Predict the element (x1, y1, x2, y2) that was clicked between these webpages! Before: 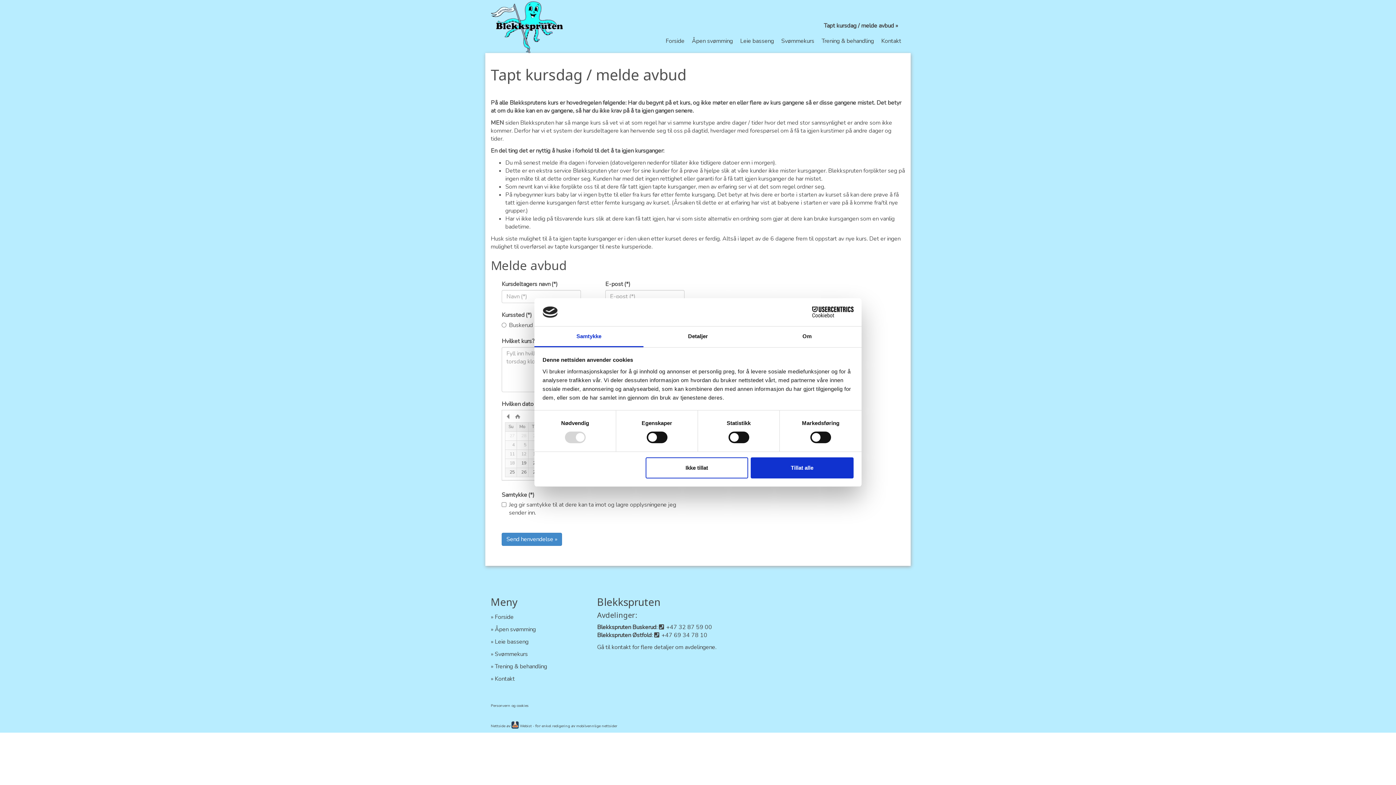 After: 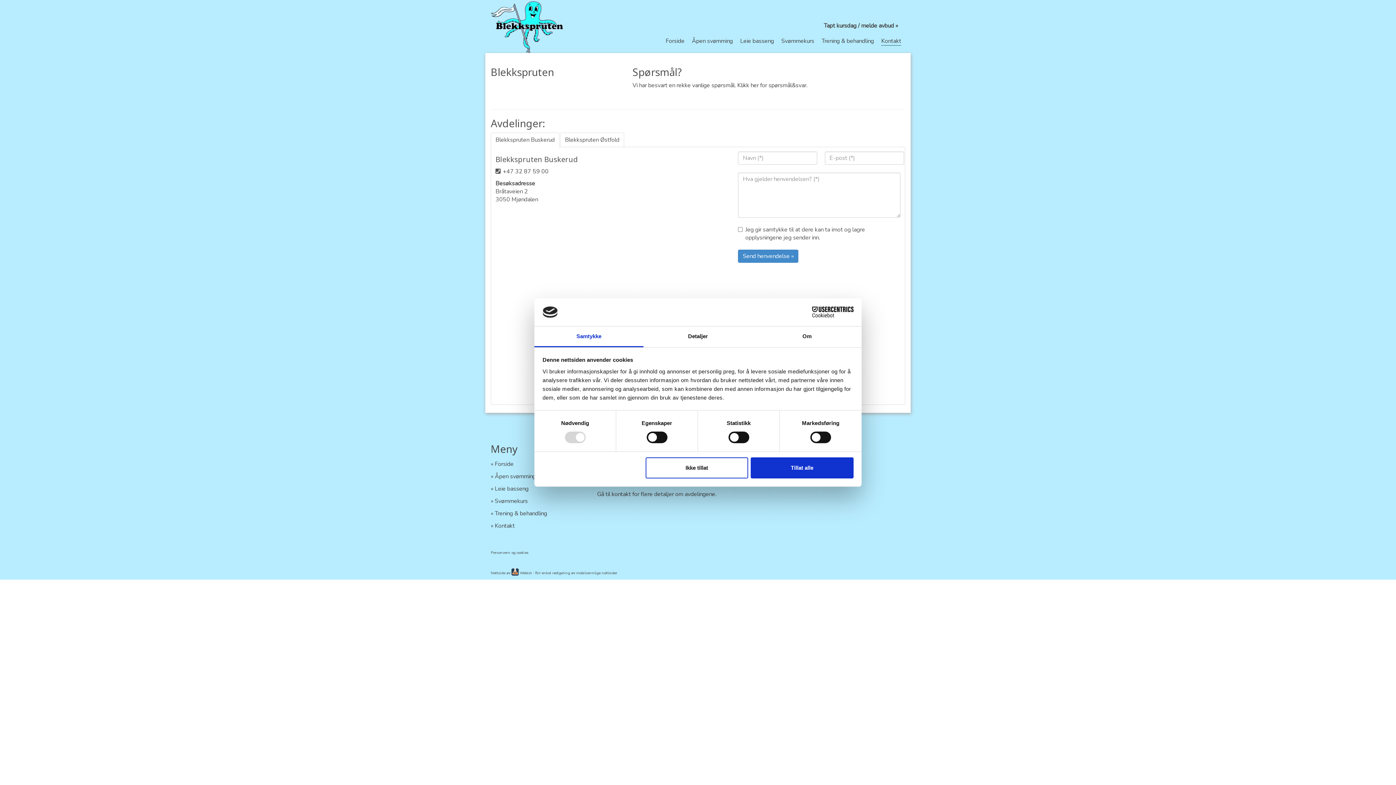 Action: label: Kontakt bbox: (881, 37, 901, 45)